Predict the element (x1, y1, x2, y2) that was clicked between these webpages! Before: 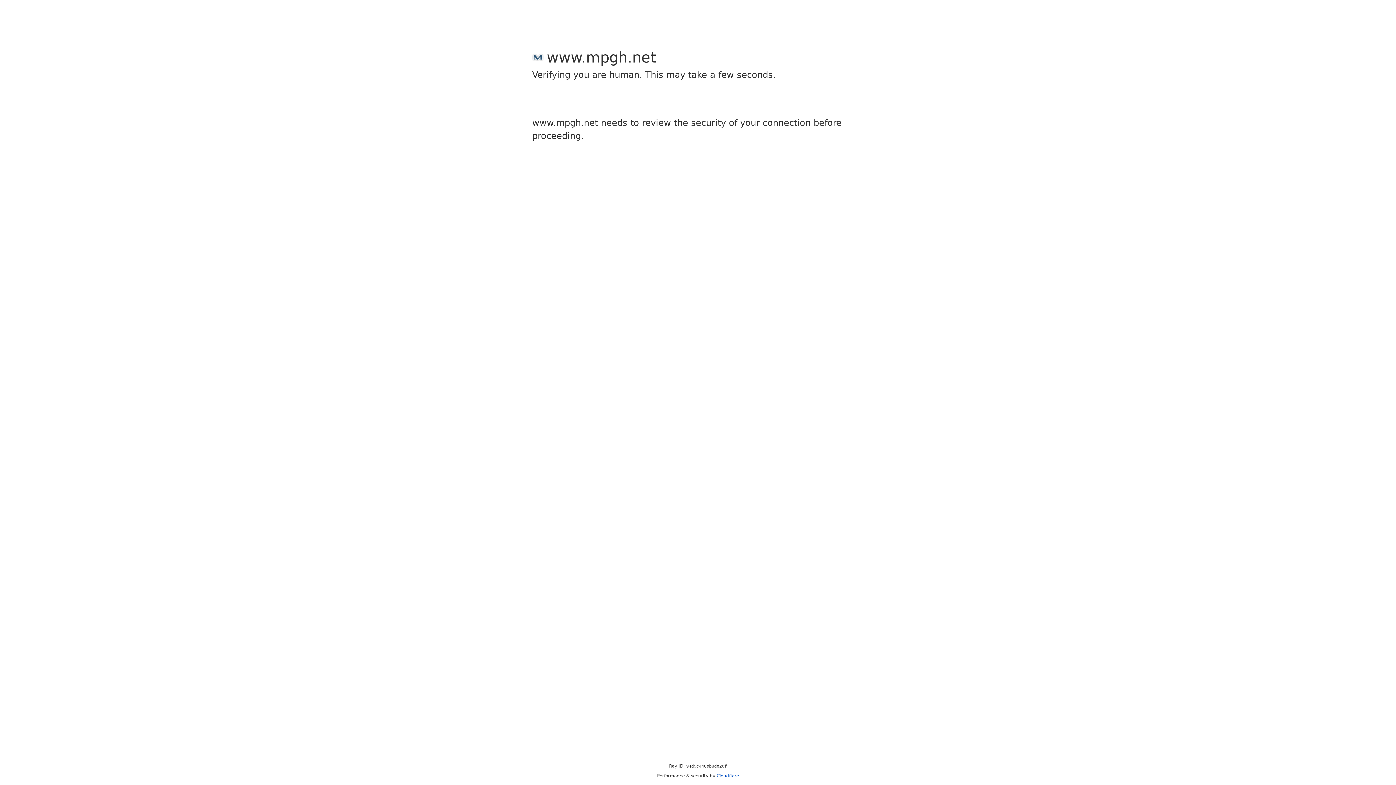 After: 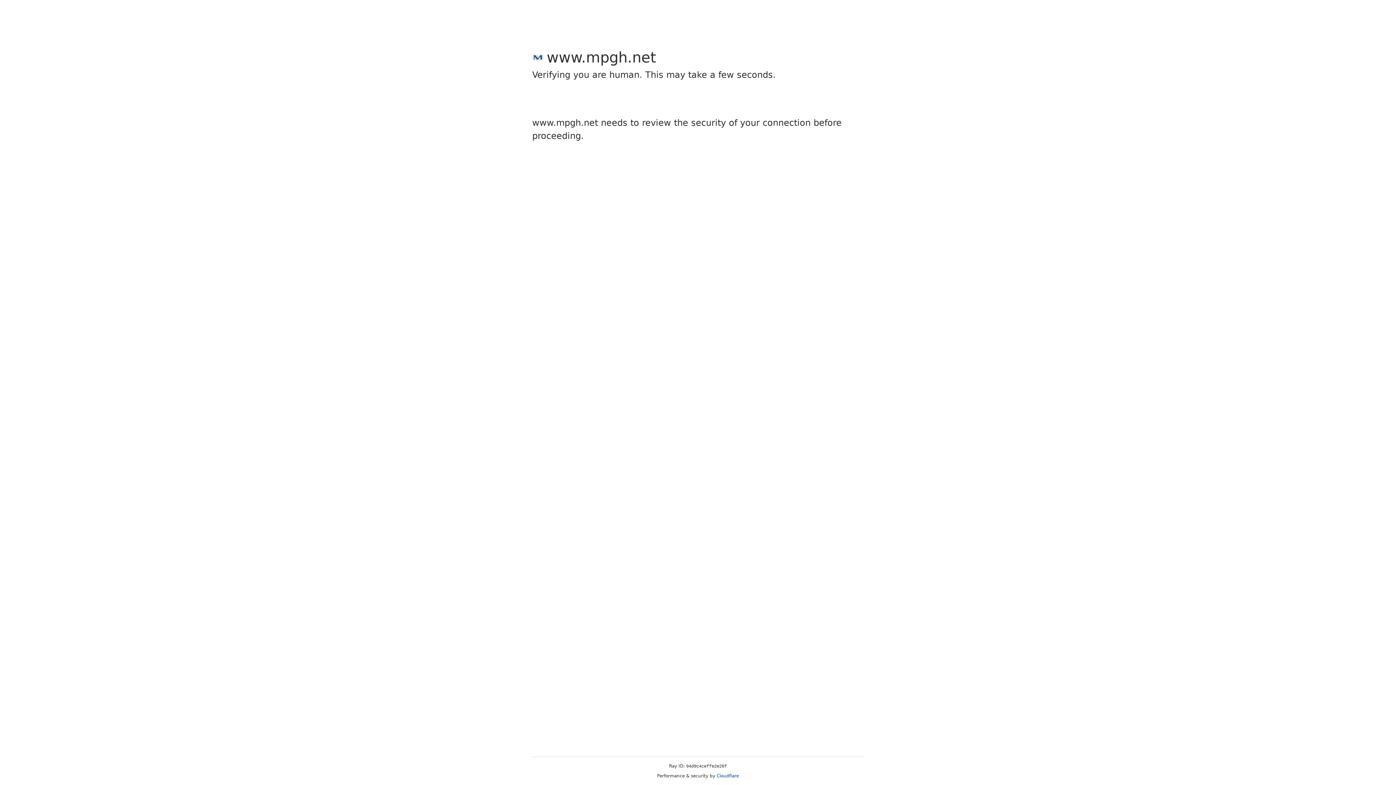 Action: label: Cloudflare bbox: (716, 773, 739, 778)